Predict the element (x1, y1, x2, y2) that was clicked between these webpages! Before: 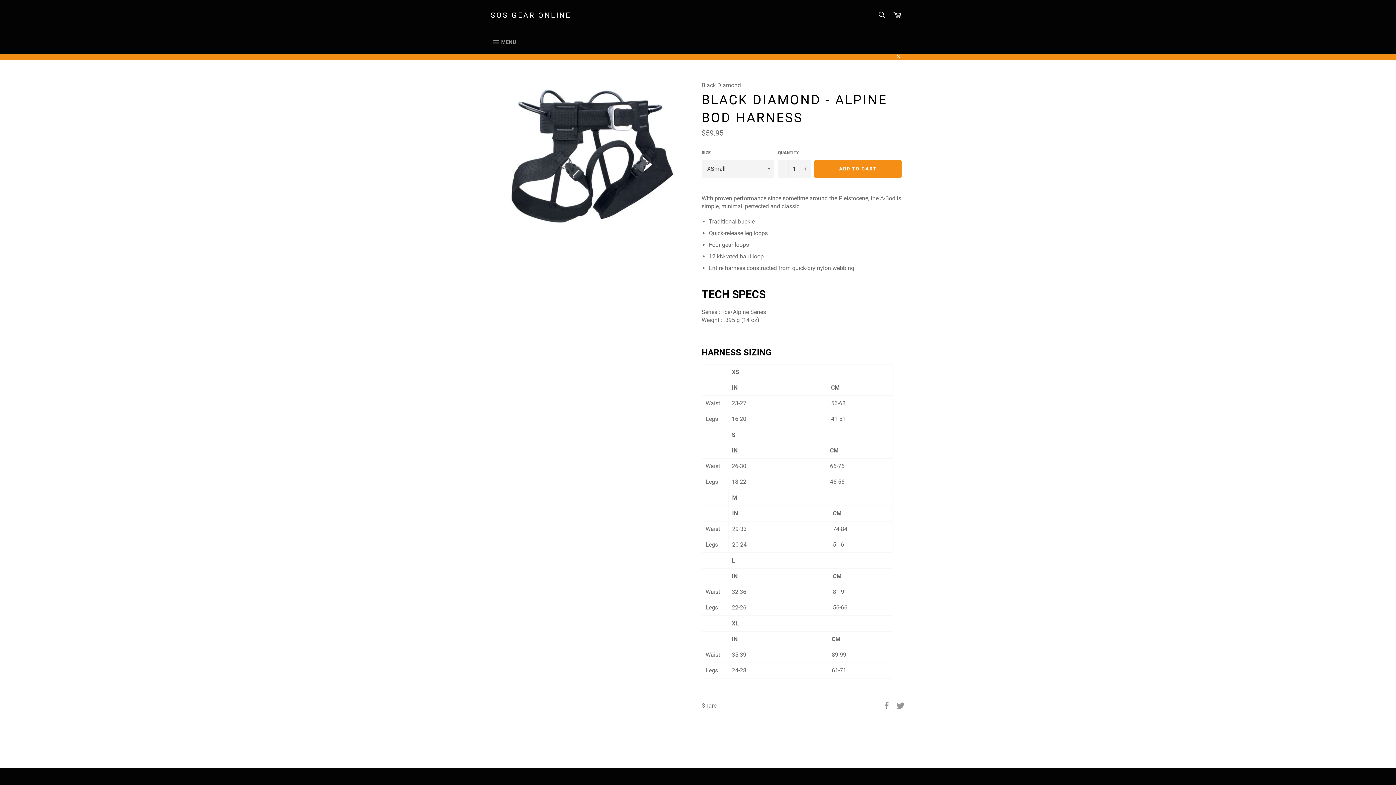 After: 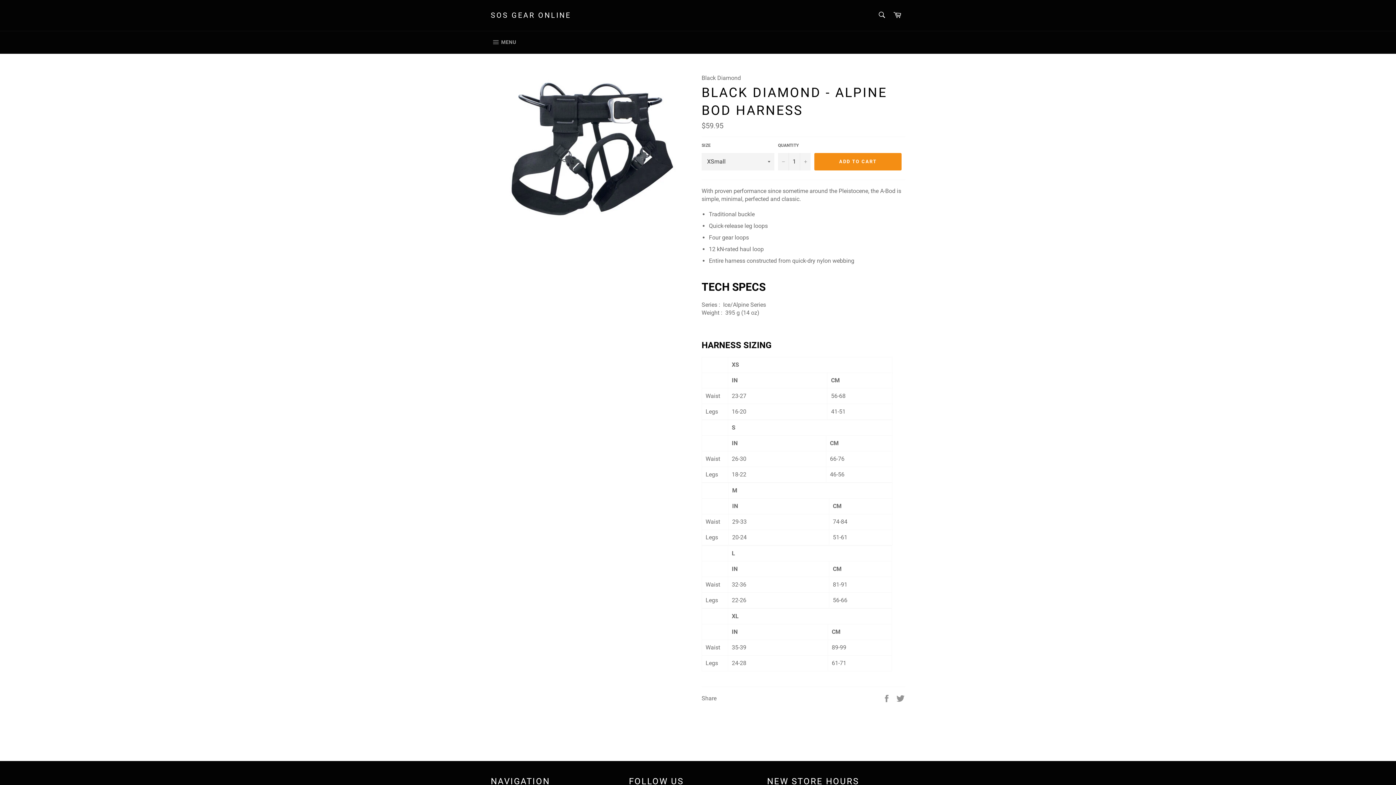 Action: label: Close bbox: (891, 52, 905, 59)